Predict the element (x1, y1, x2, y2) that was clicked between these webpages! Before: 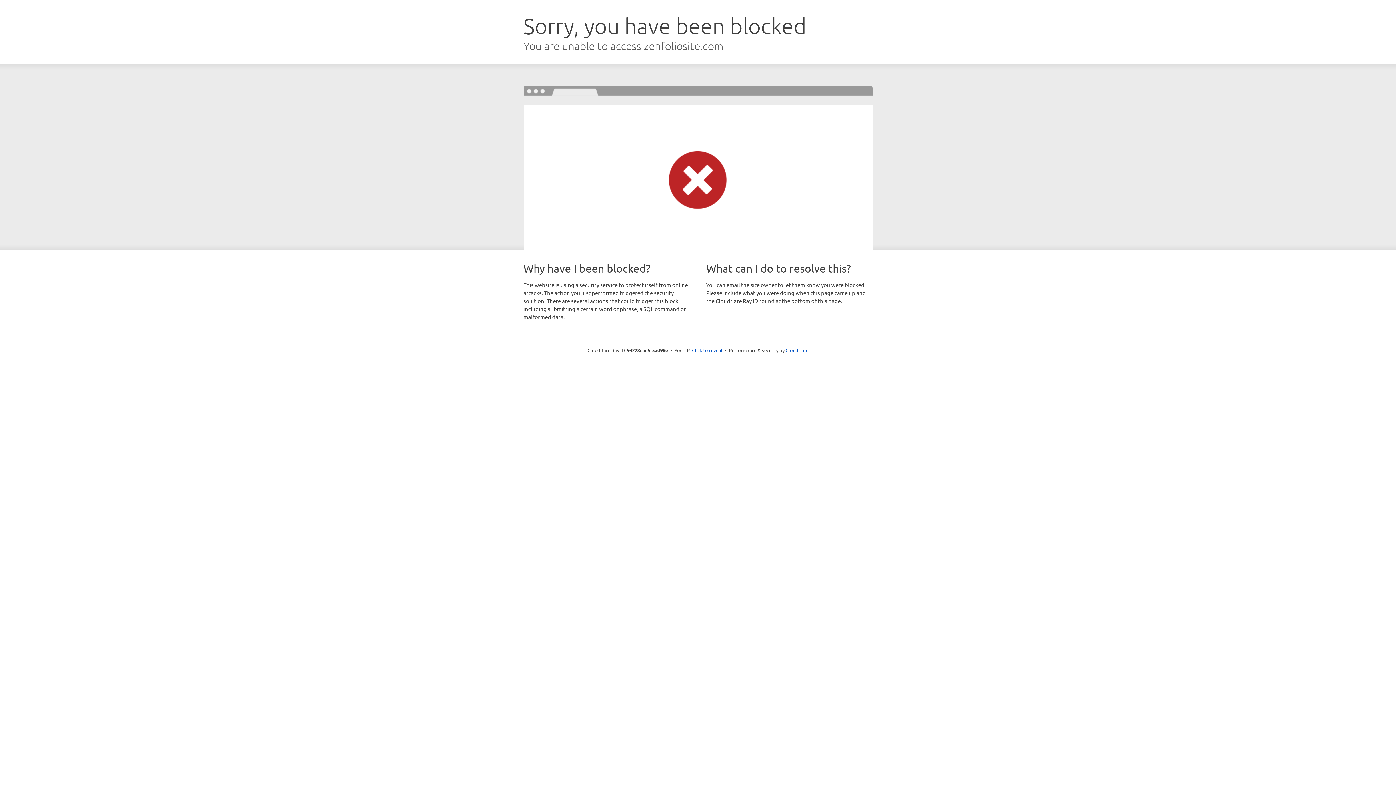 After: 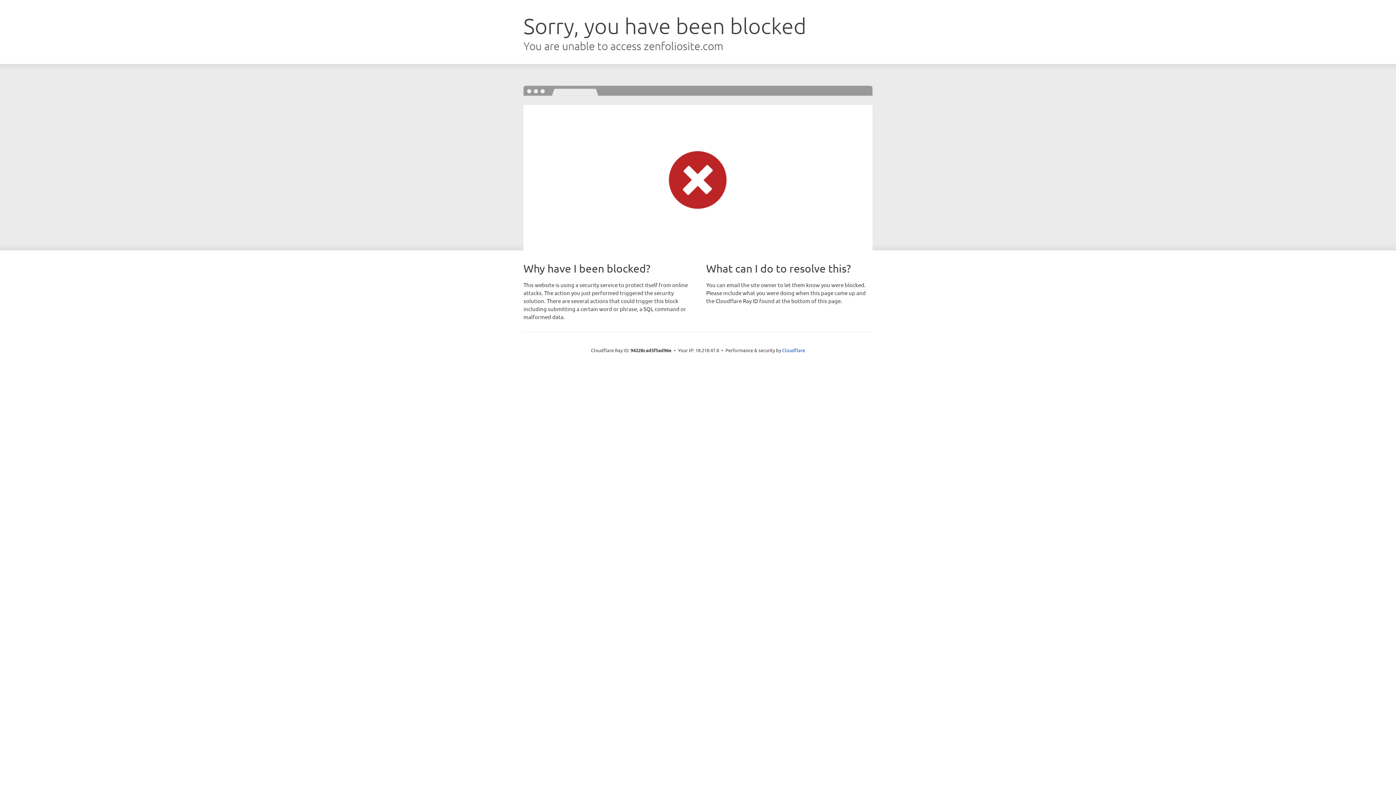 Action: bbox: (692, 346, 722, 353) label: Click to reveal